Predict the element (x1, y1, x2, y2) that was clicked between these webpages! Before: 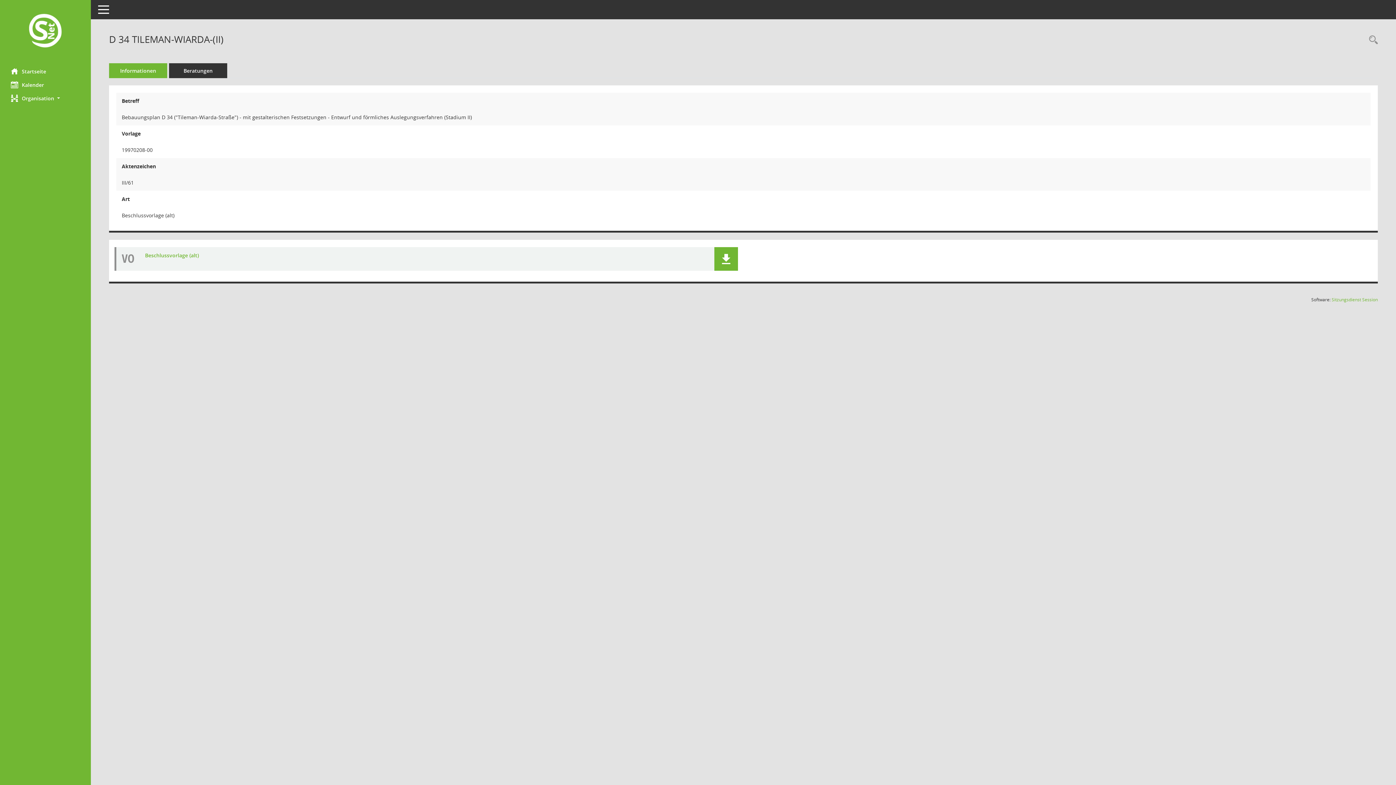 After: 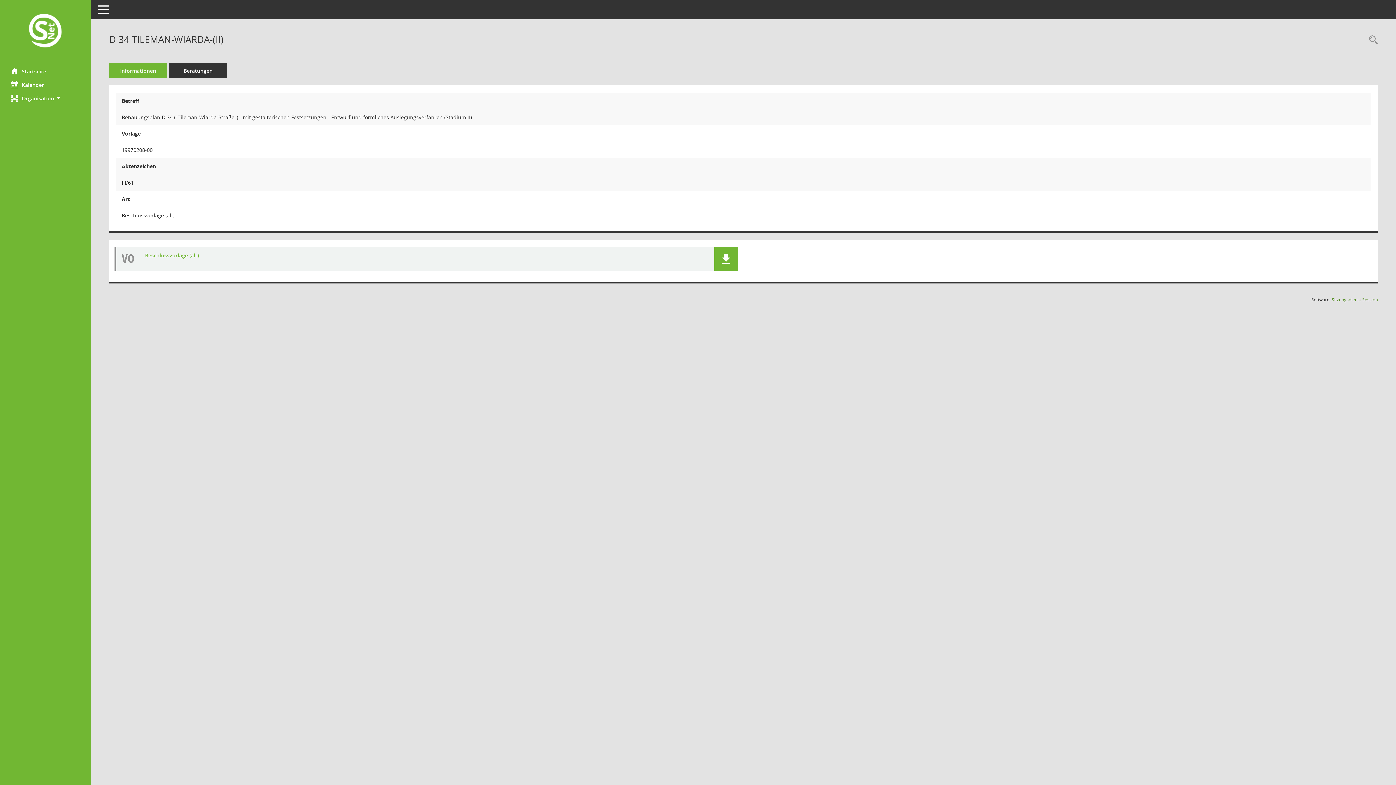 Action: bbox: (1332, 296, 1378, 302) label: Sitzungsdienst Session
(Wird in neuem Fenster geöffnet)